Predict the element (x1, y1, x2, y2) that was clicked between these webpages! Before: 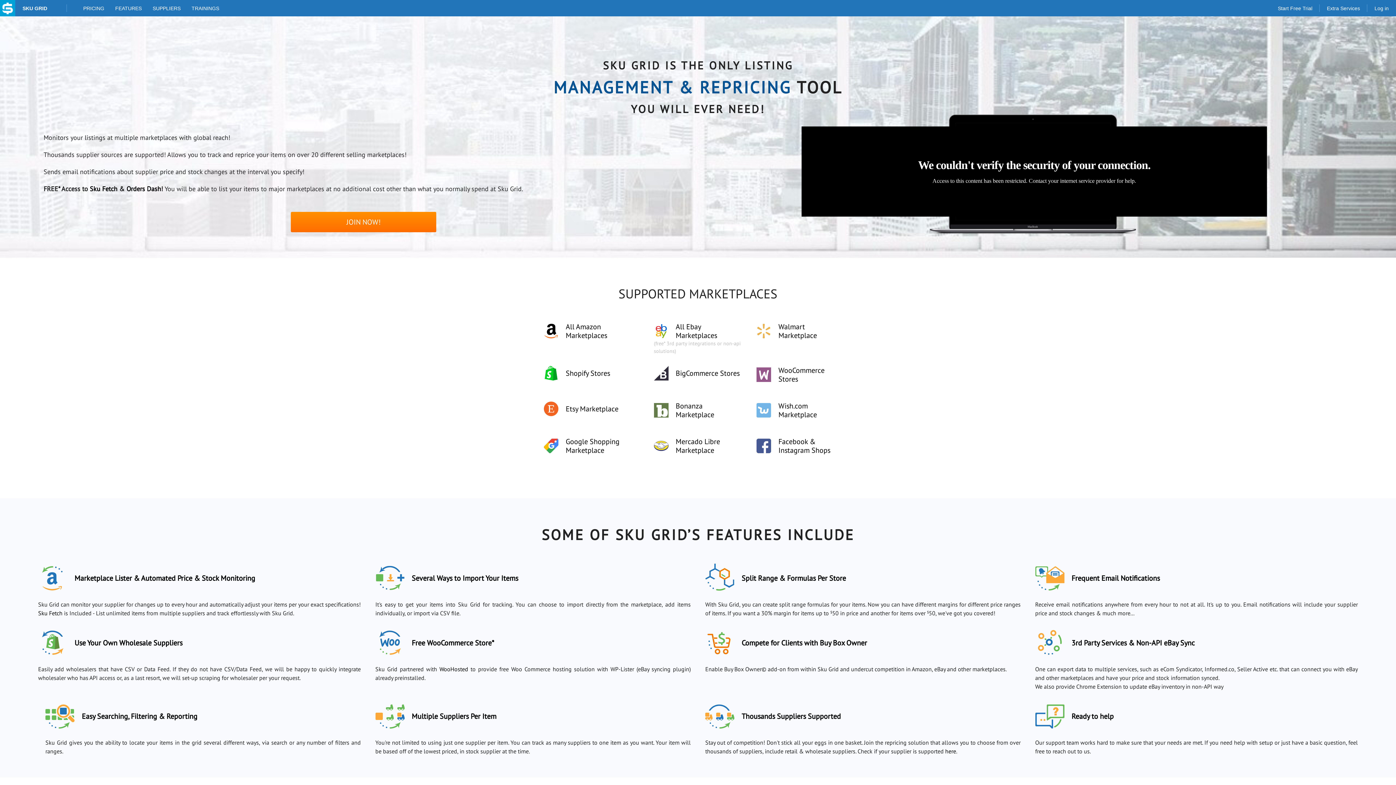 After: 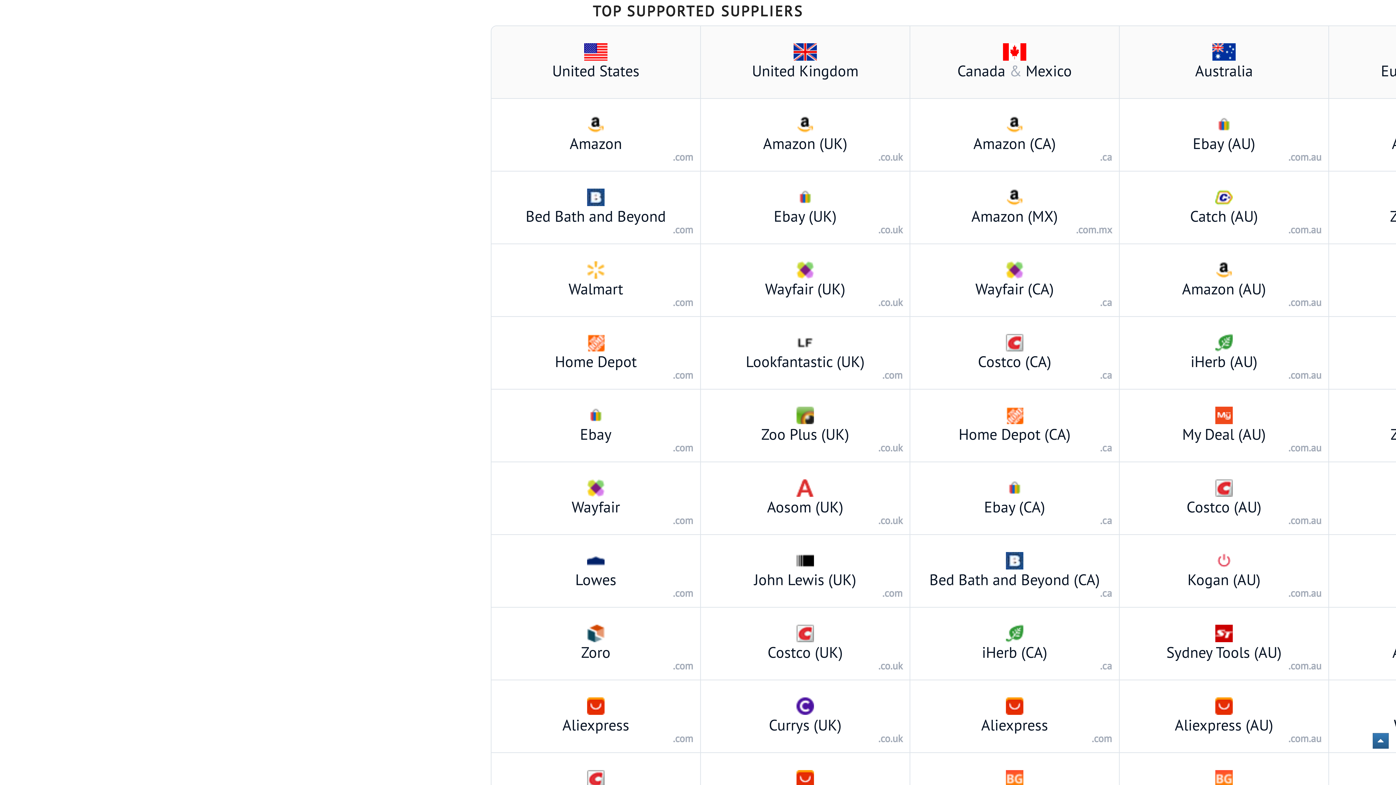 Action: bbox: (152, 5, 180, 11) label: SUPPLIERS